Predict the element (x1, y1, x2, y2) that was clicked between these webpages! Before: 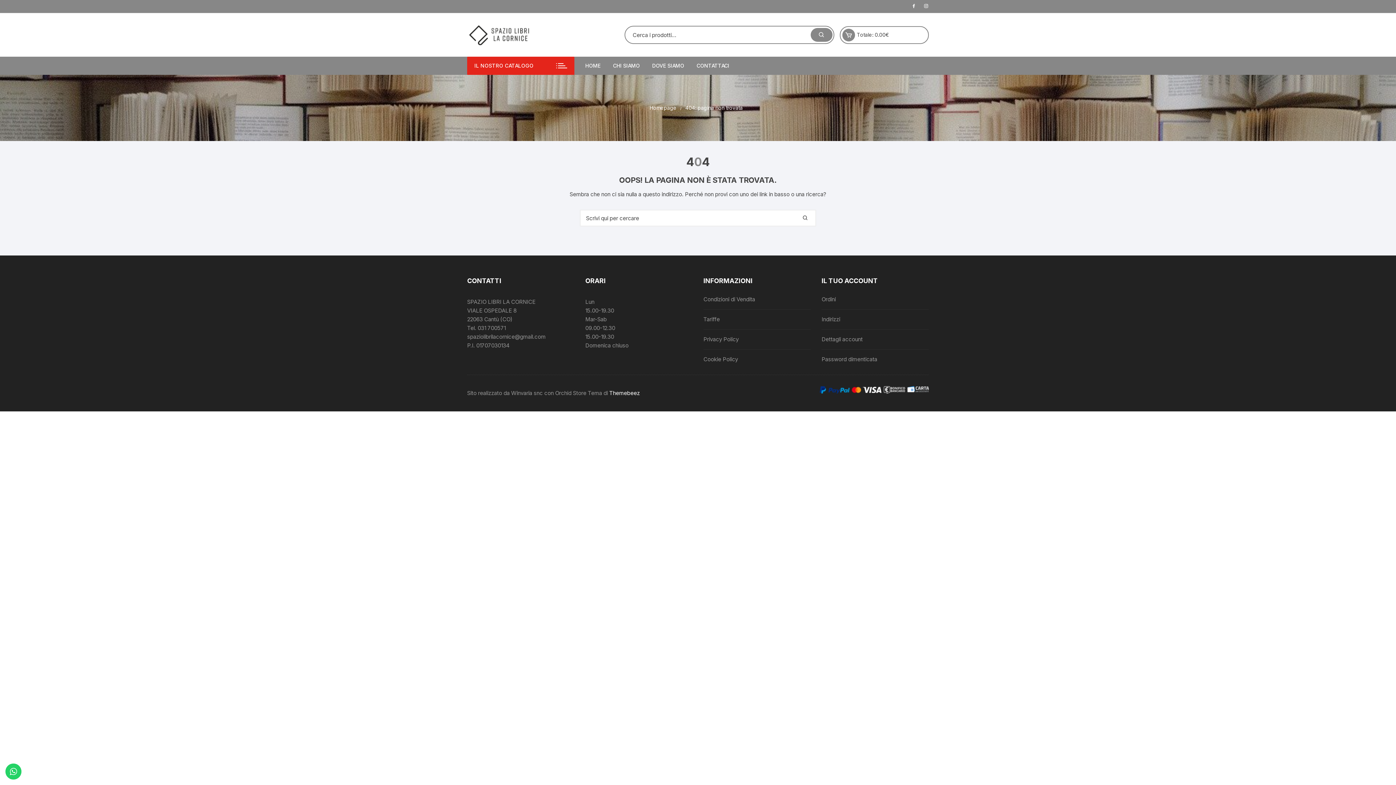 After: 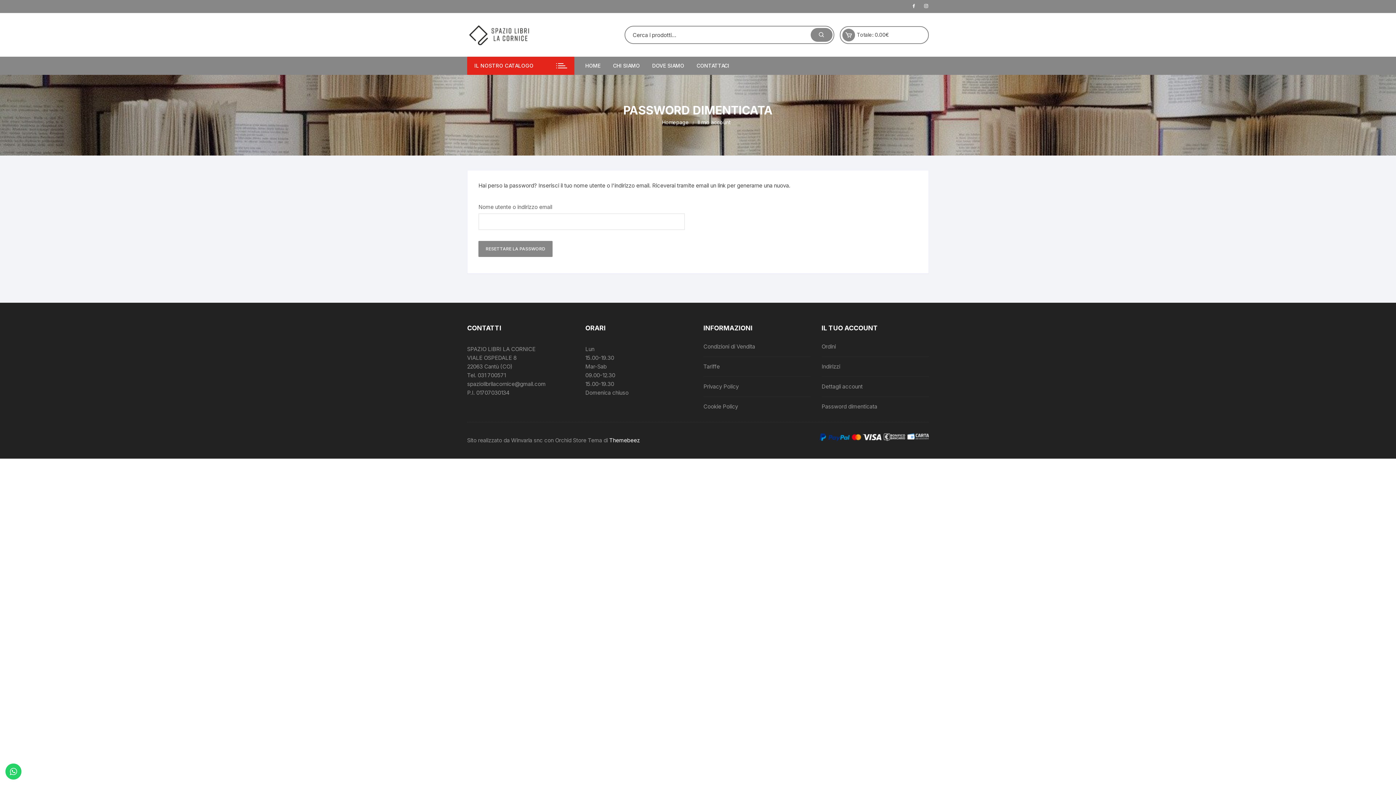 Action: bbox: (821, 355, 877, 364) label: Password dimenticata